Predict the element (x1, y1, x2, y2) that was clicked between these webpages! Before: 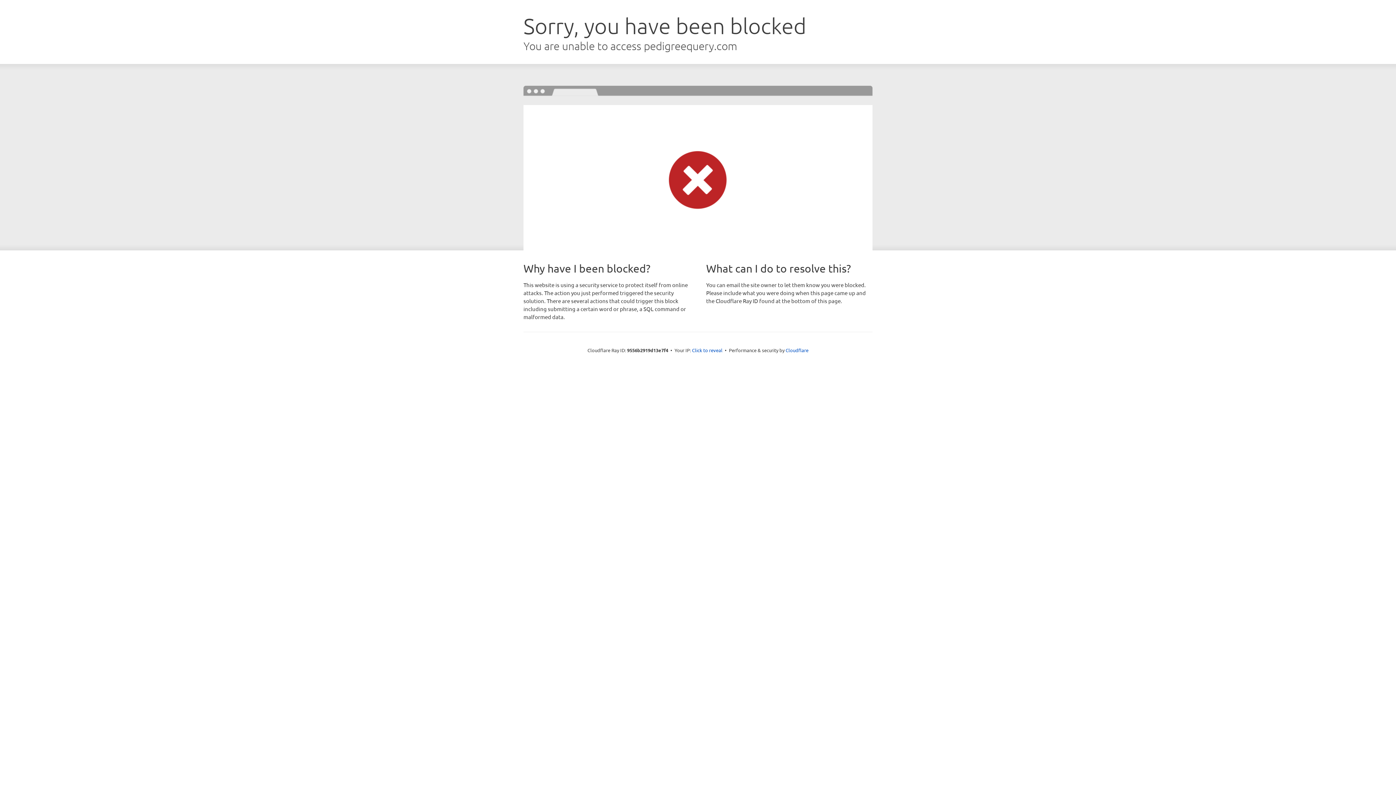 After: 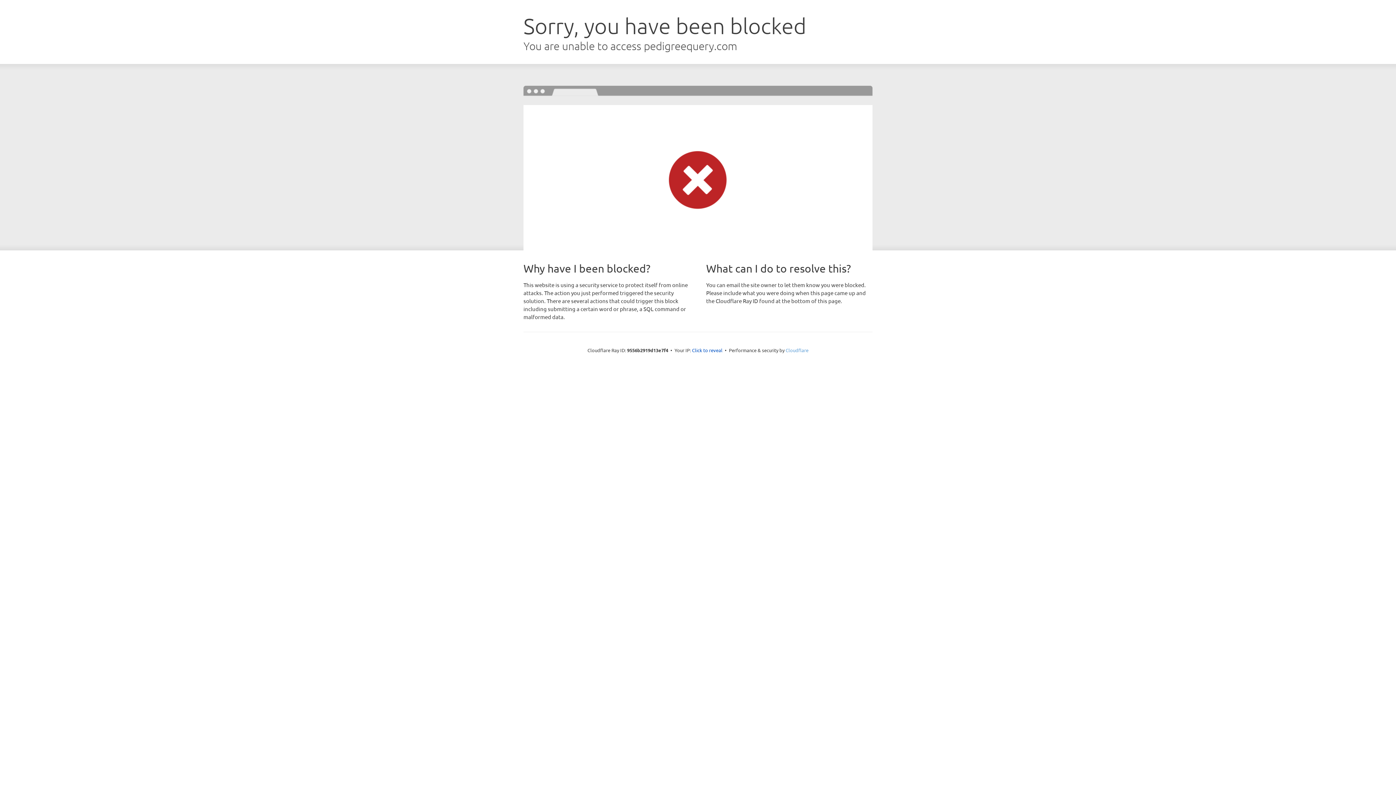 Action: label: Cloudflare bbox: (785, 347, 808, 353)